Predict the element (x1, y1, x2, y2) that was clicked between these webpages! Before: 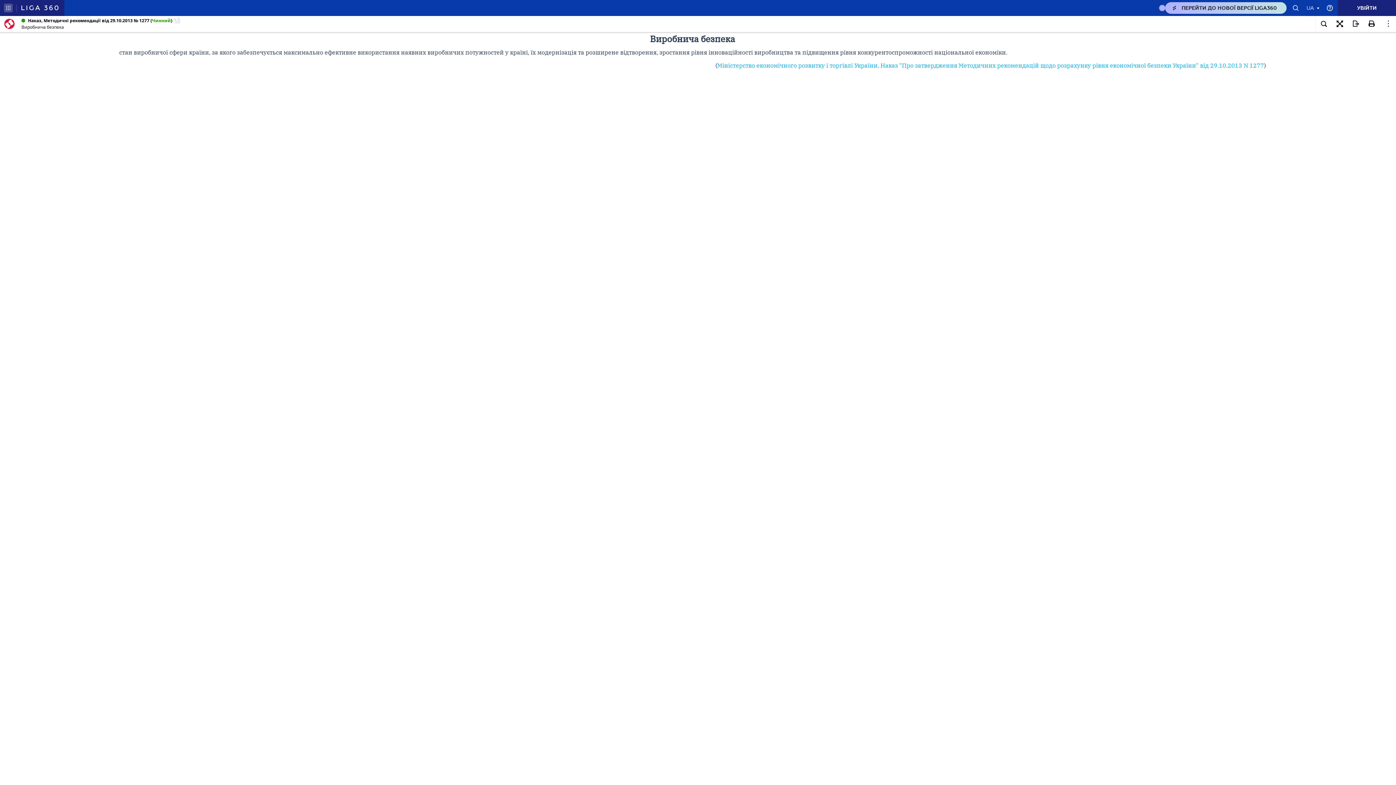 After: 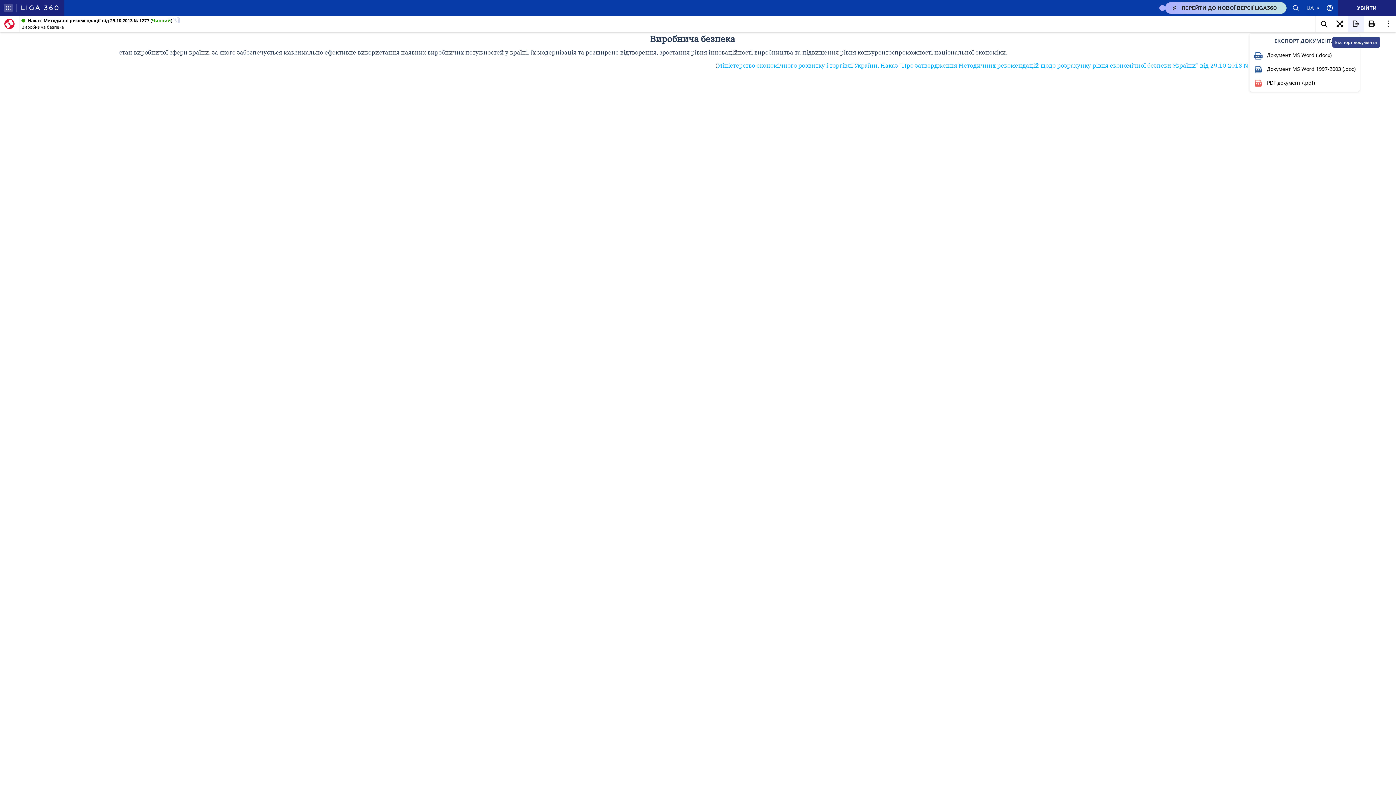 Action: bbox: (1348, 16, 1364, 32)